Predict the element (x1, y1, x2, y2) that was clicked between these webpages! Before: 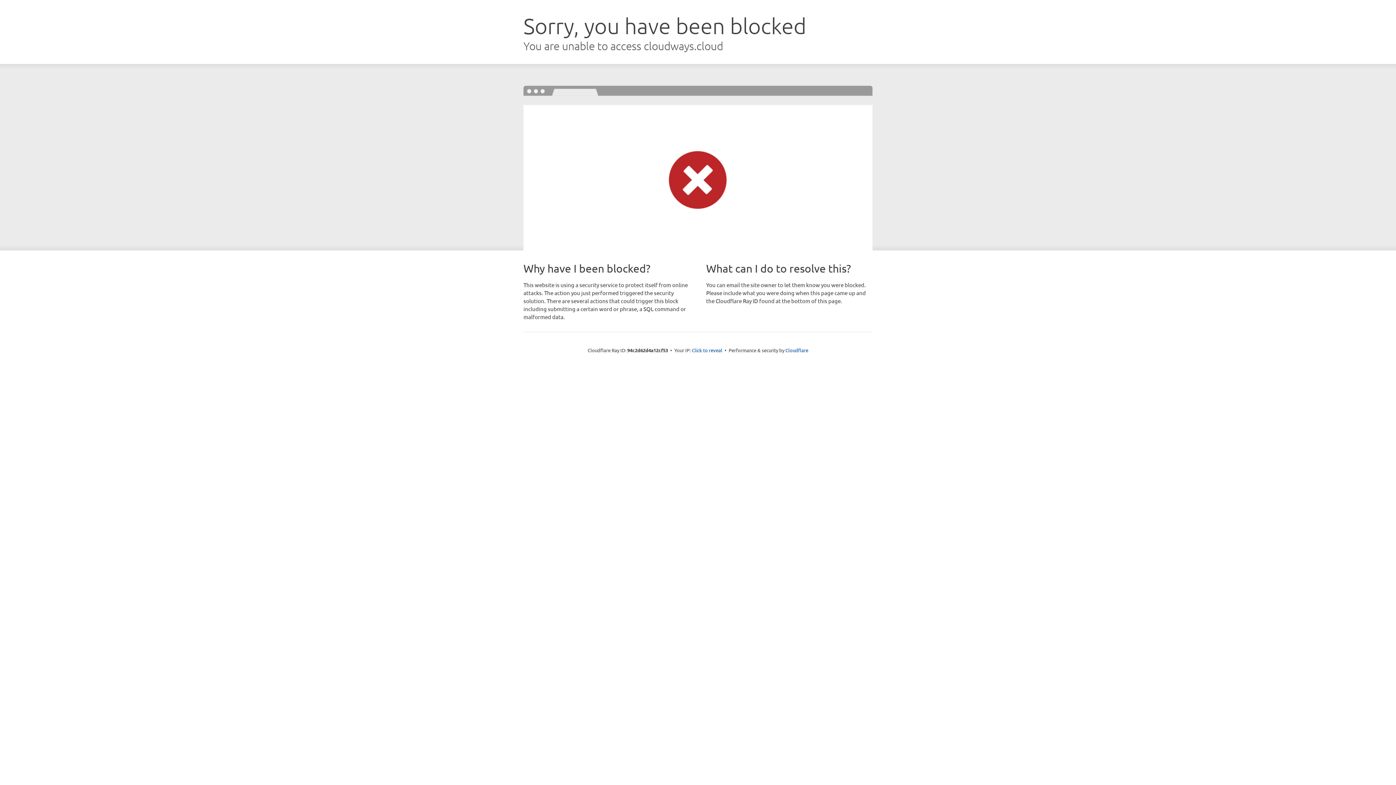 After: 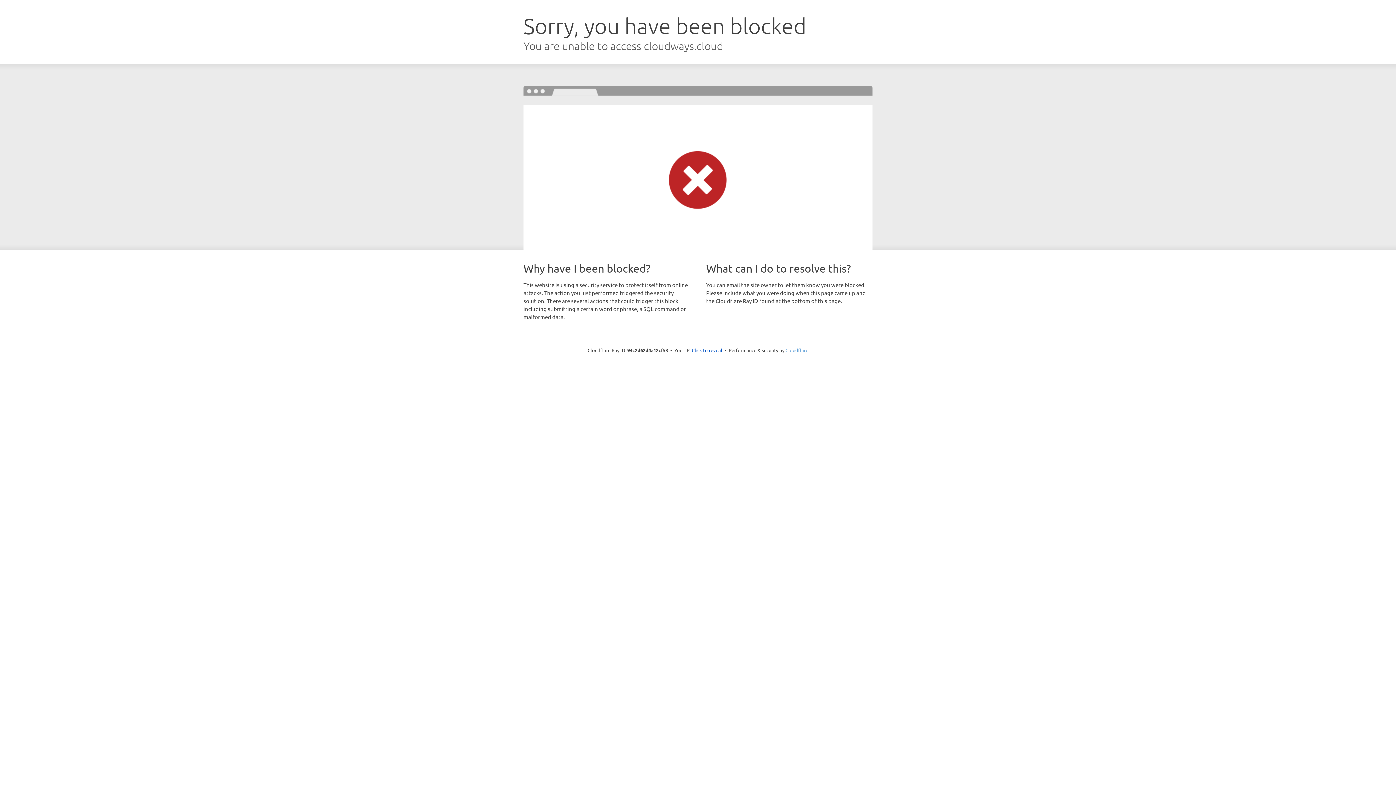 Action: label: Cloudflare bbox: (785, 347, 808, 353)